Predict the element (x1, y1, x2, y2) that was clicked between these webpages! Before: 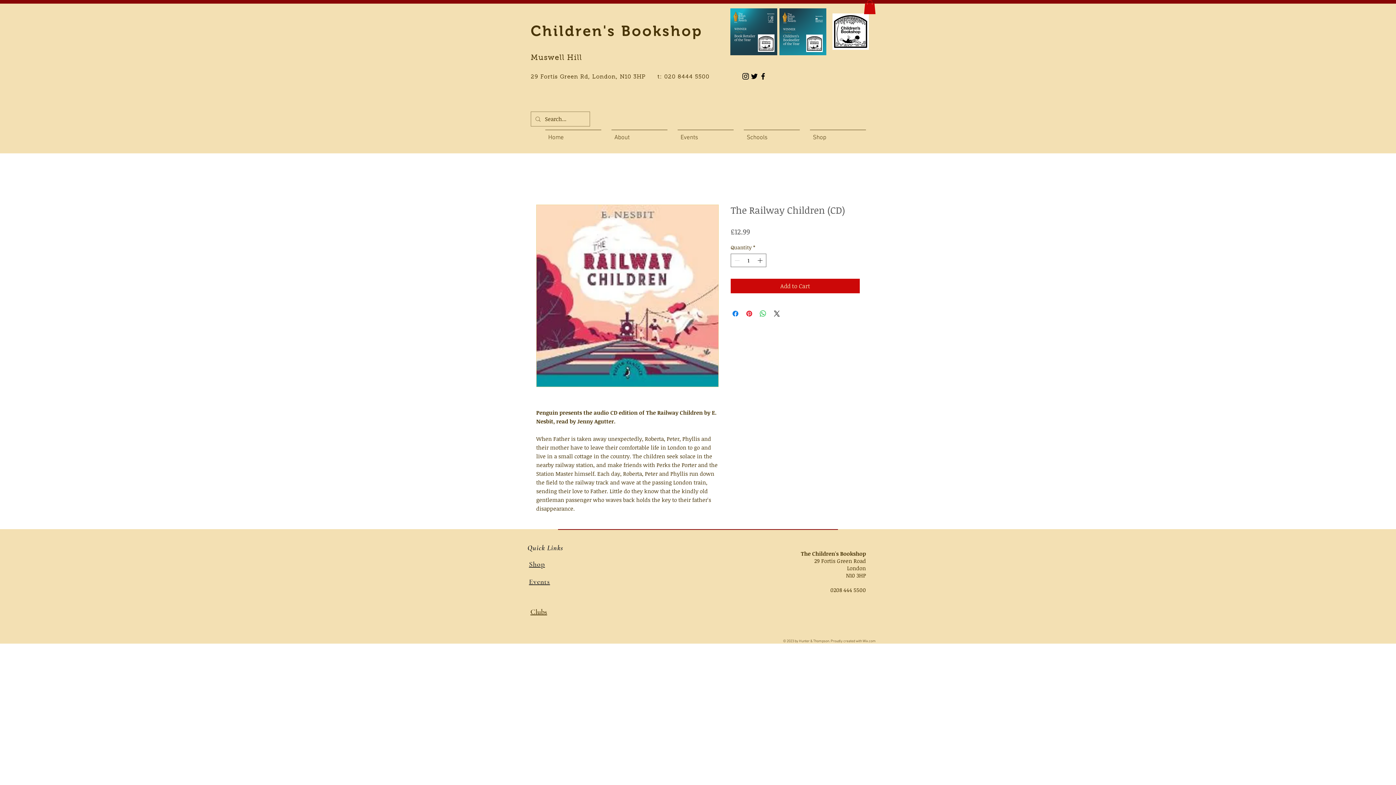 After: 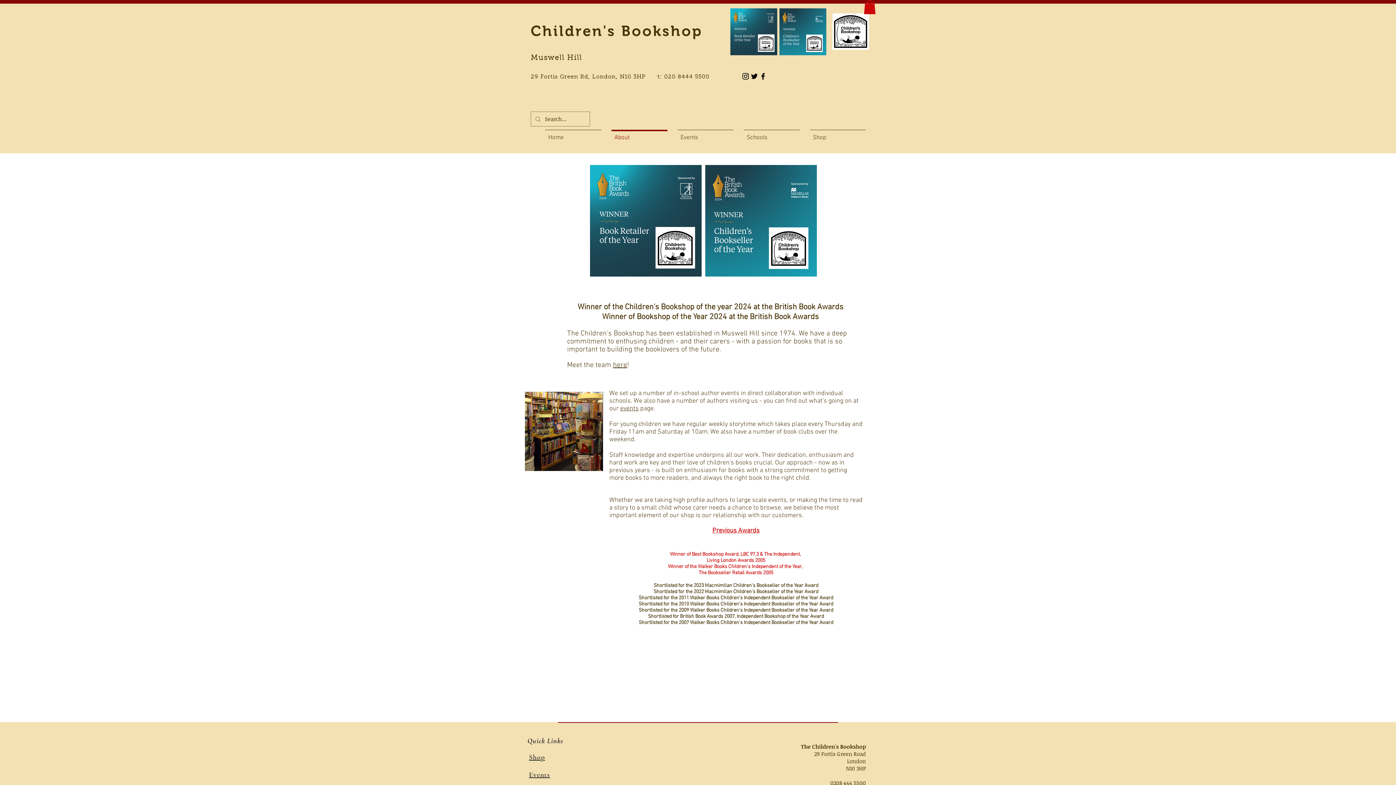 Action: bbox: (606, 129, 672, 139) label: About